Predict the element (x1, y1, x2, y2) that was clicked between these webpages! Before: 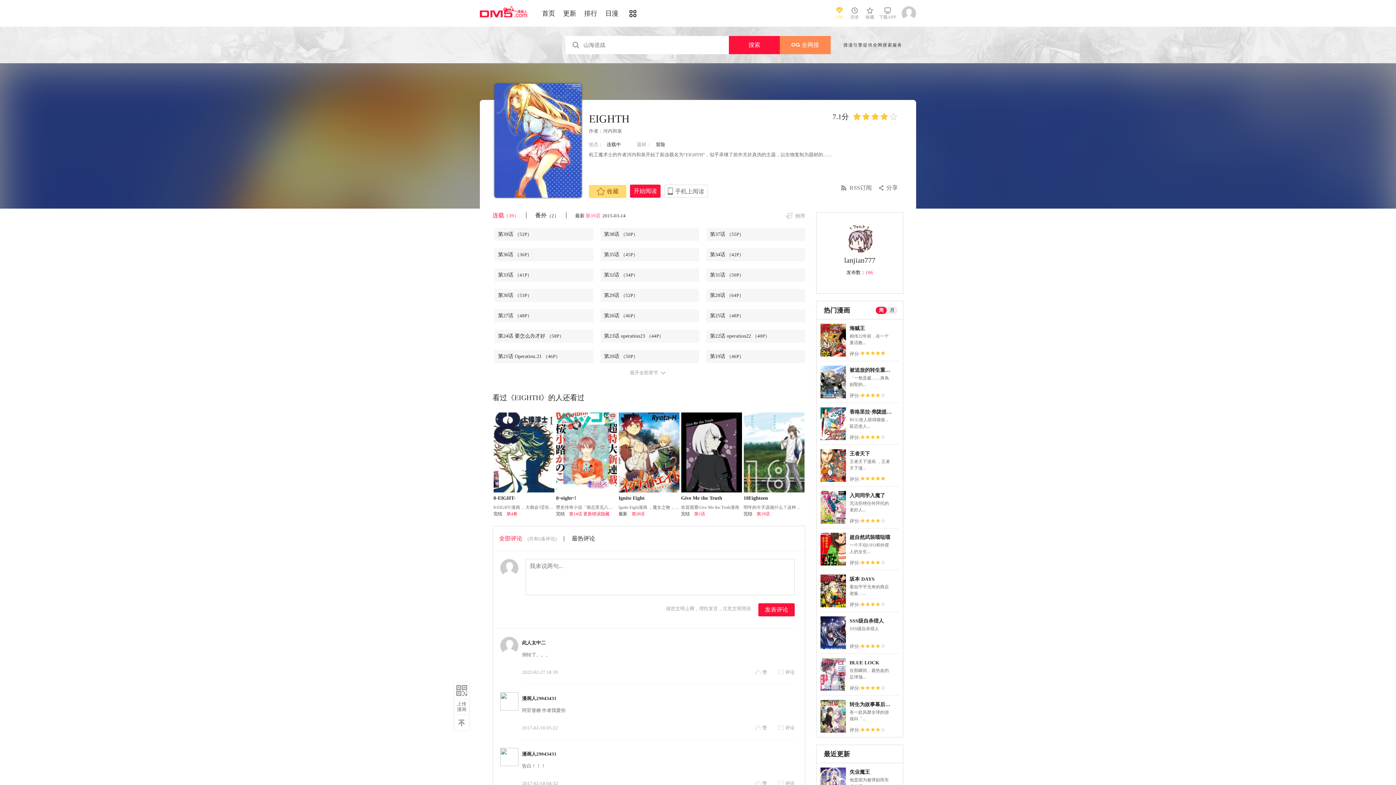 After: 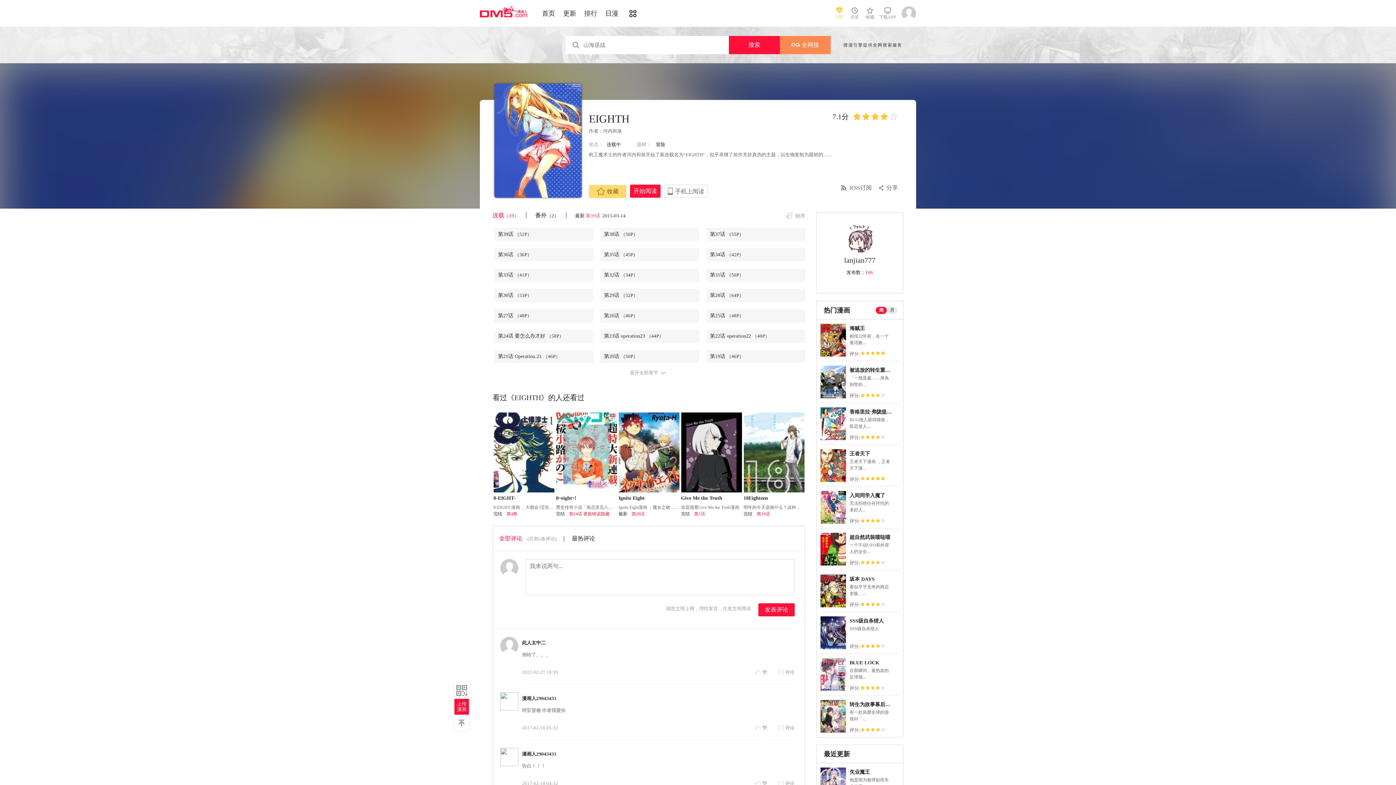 Action: label: 上传
漫画 bbox: (454, 699, 469, 715)